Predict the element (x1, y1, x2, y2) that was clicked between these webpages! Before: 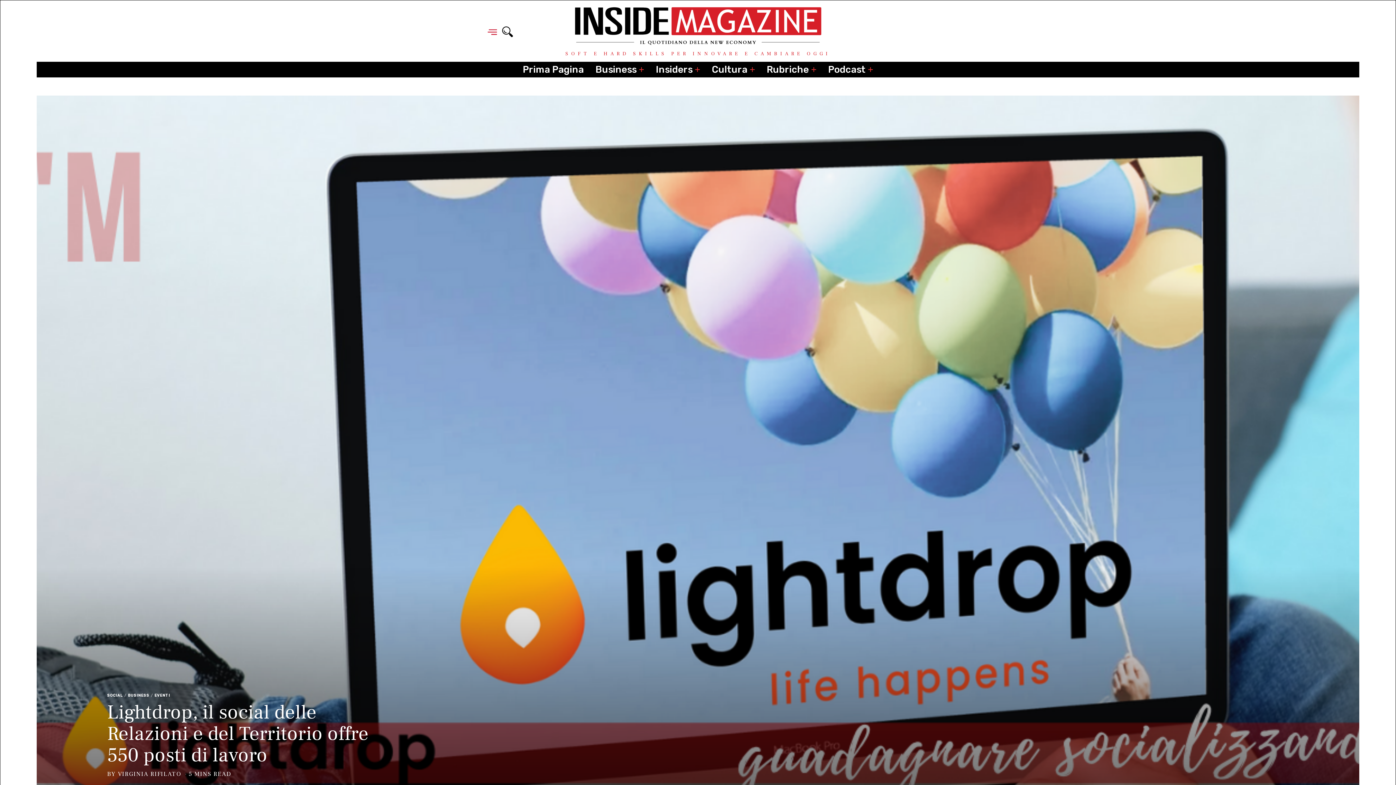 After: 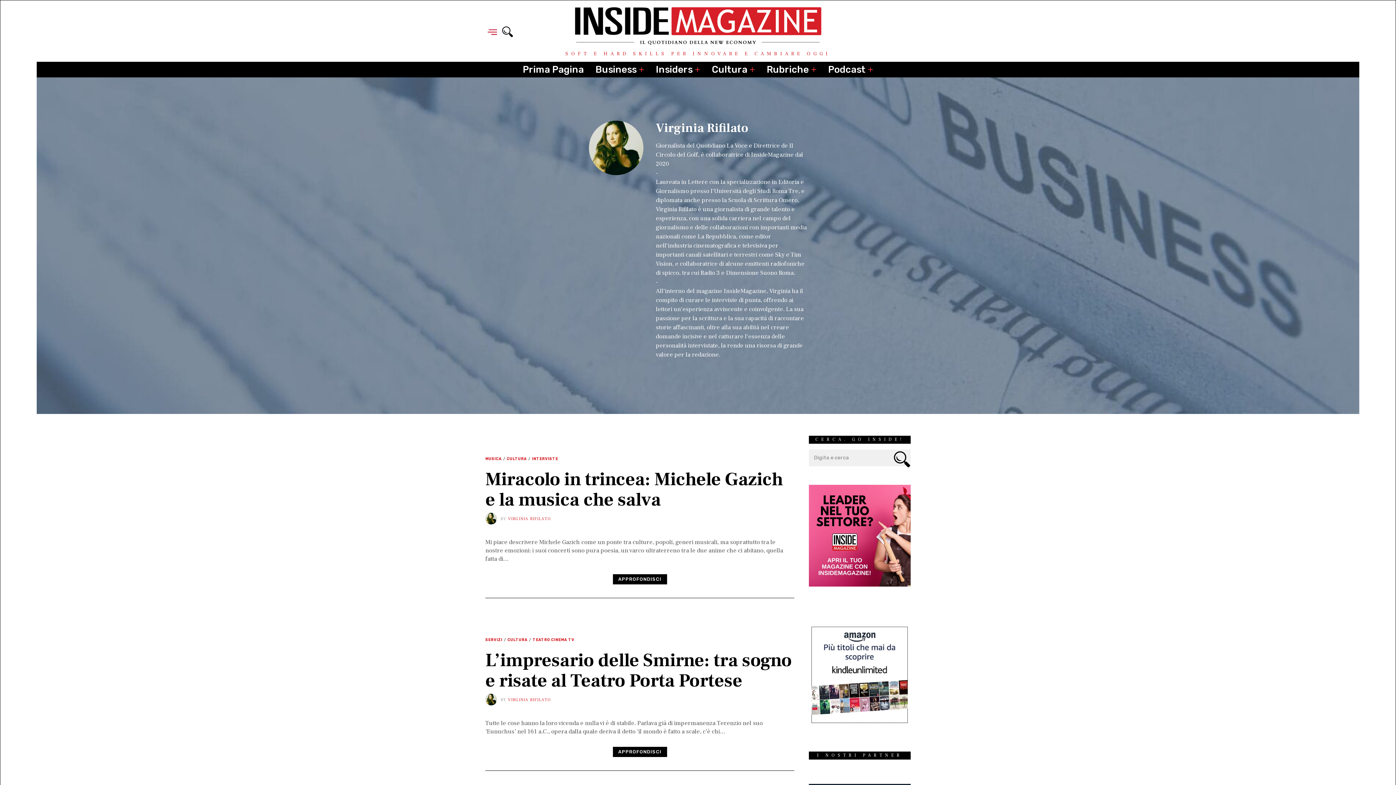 Action: bbox: (117, 770, 181, 778) label: VIRGINIA RIFILATO